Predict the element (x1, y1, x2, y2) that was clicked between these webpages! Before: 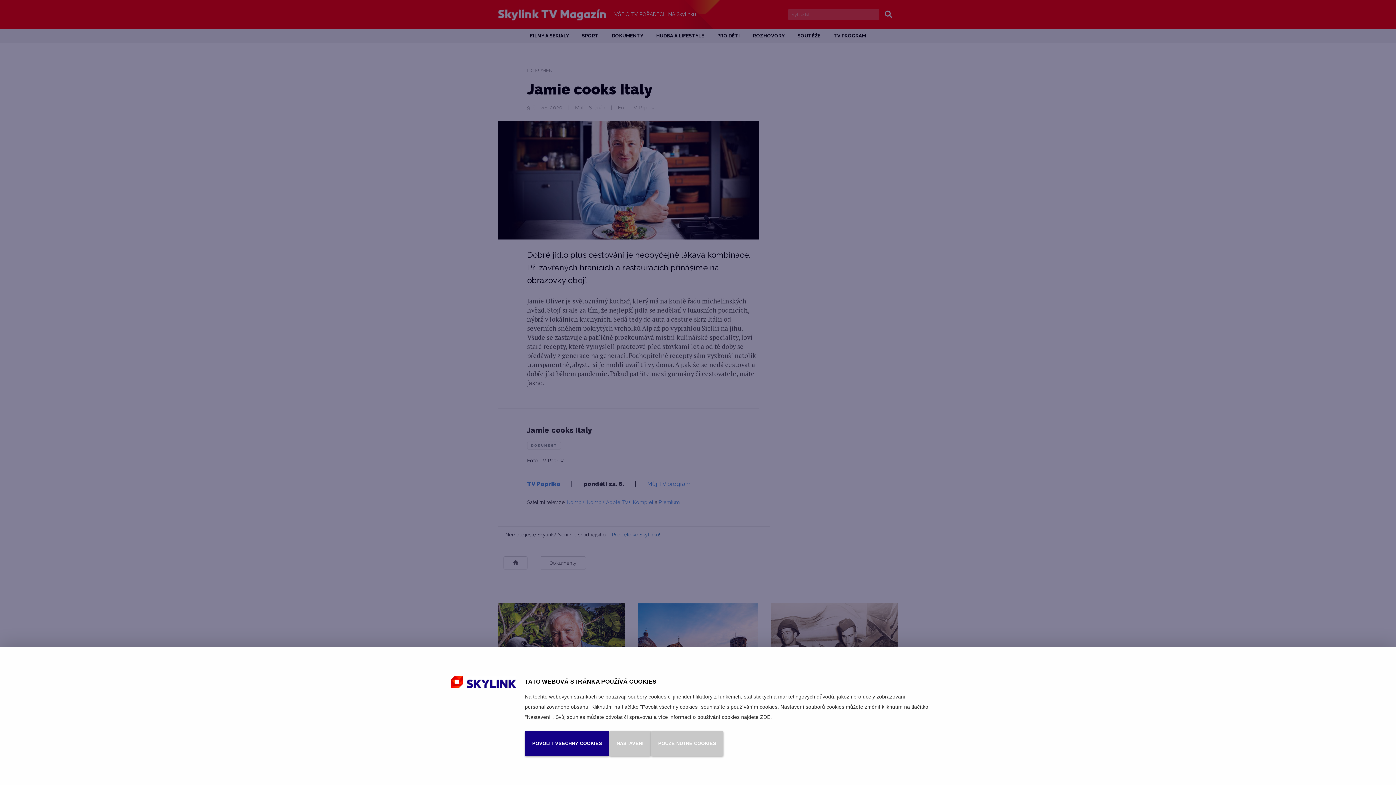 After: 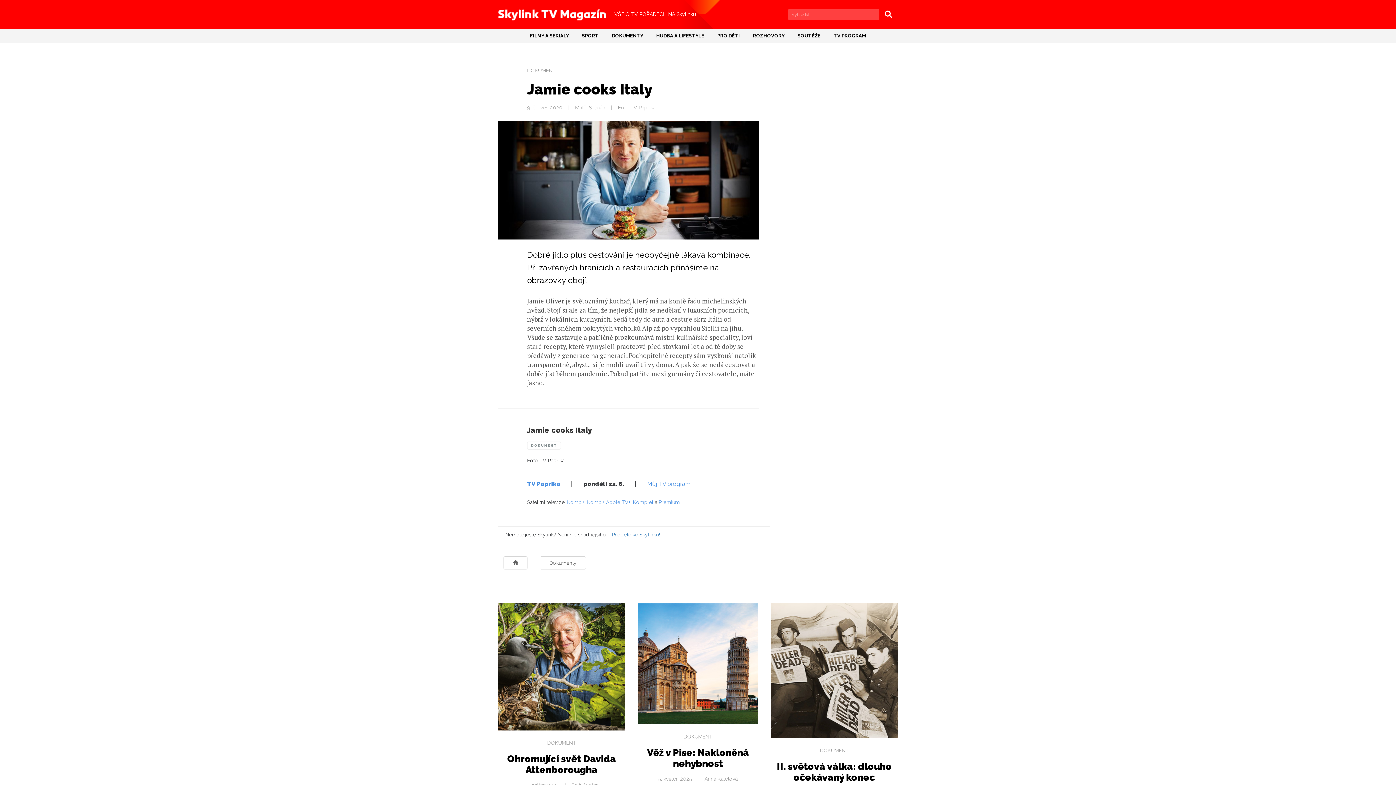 Action: bbox: (525, 731, 609, 756) label: POVOLIT VŠECHNY COOKIES